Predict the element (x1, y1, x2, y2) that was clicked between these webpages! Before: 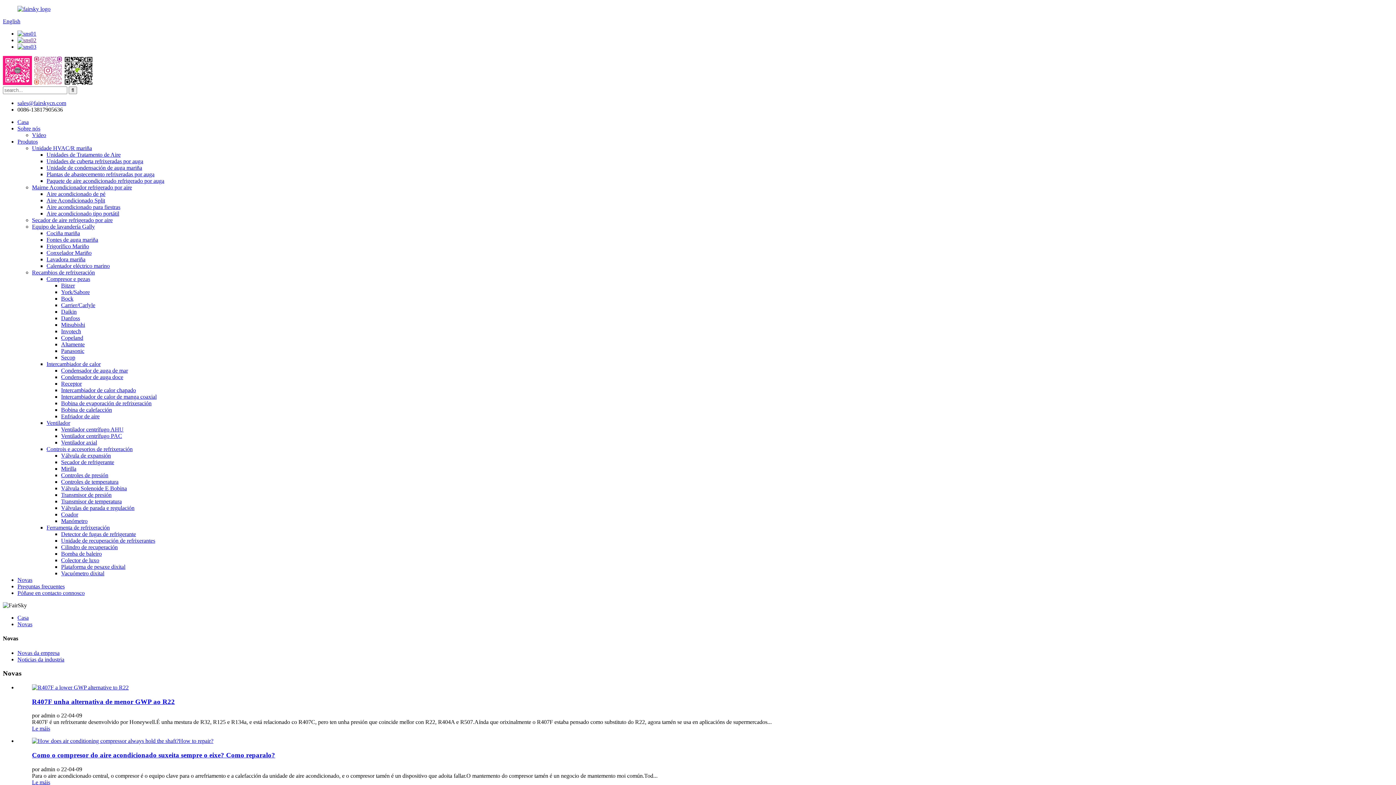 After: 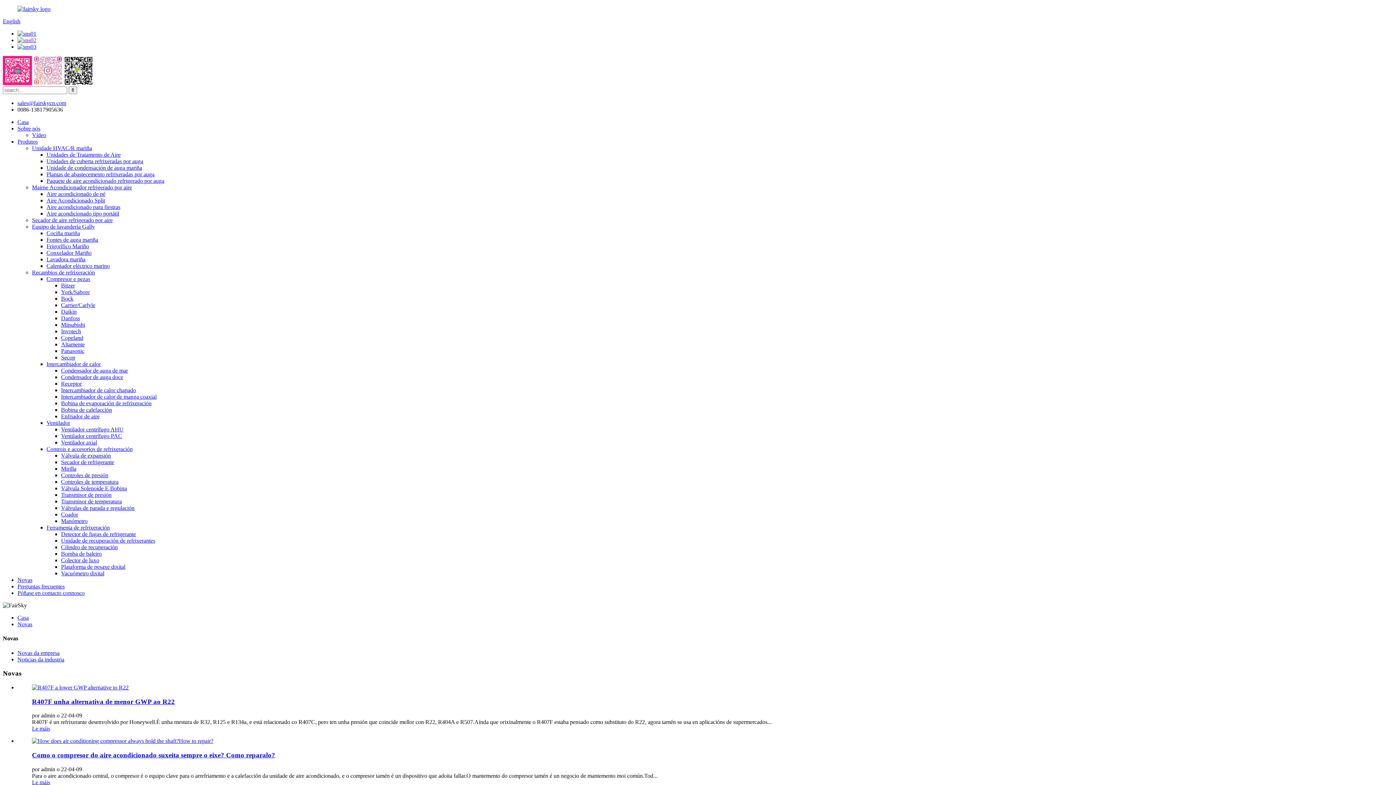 Action: bbox: (17, 621, 32, 627) label: Novas